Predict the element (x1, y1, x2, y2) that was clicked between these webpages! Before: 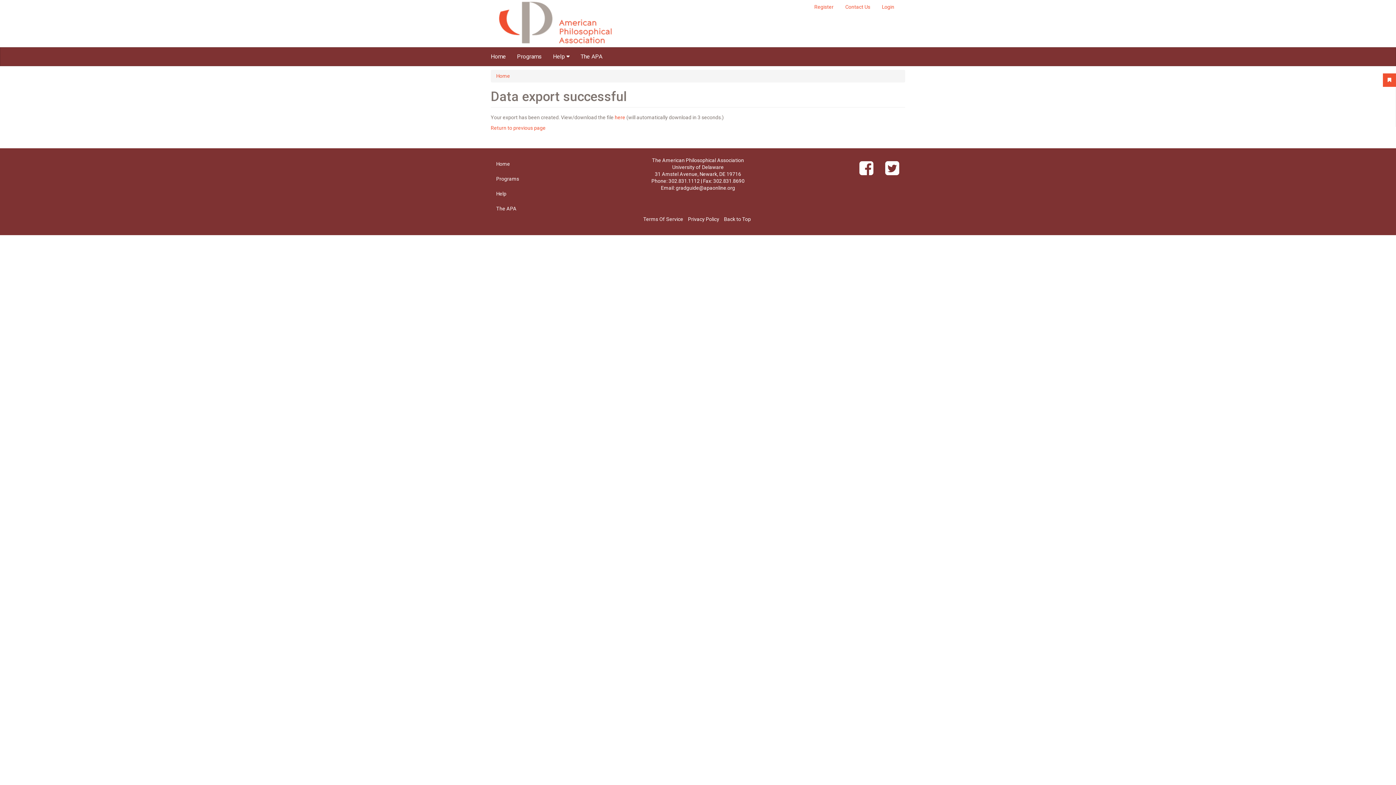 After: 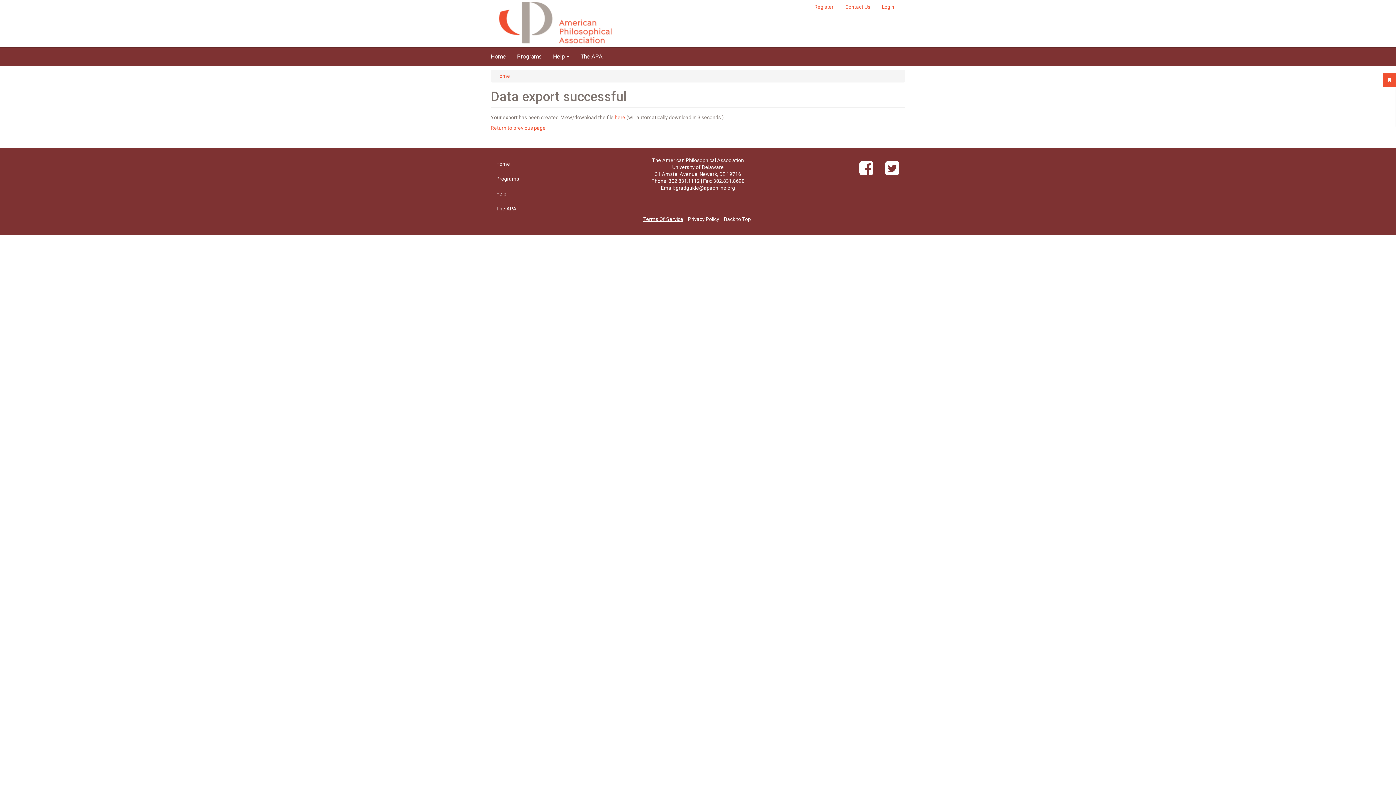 Action: label: Terms Of Service bbox: (643, 216, 683, 222)